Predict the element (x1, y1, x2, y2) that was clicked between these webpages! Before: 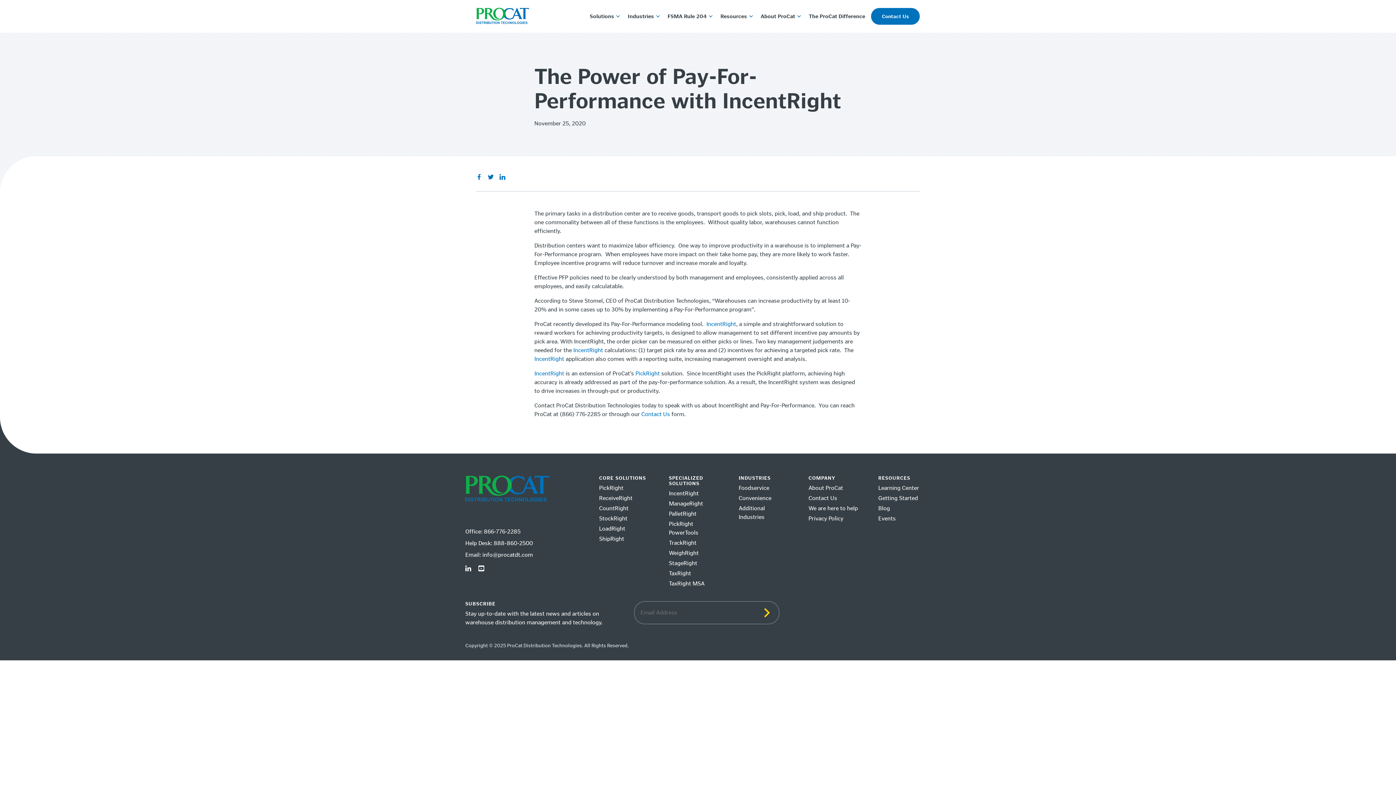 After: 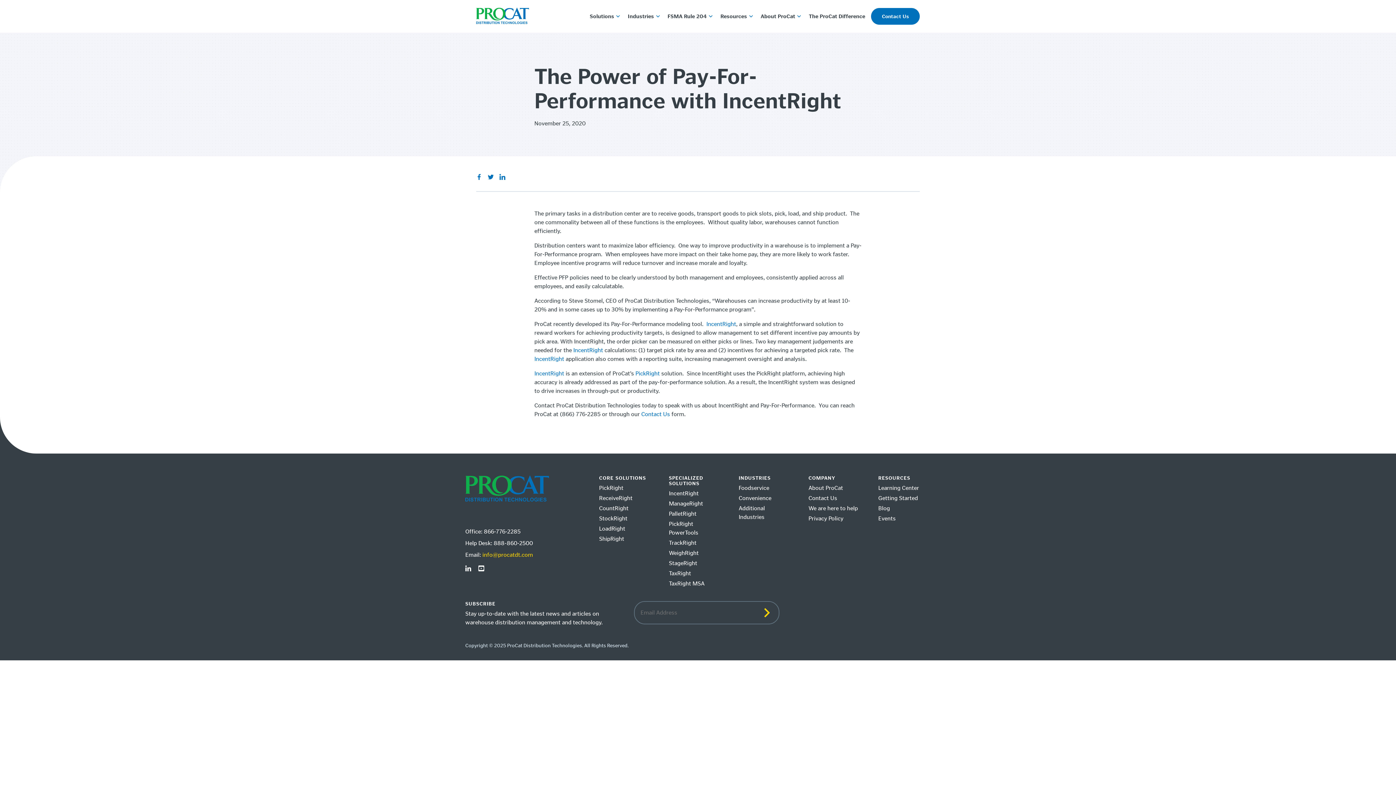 Action: label: info@procatdt.com bbox: (482, 551, 533, 558)